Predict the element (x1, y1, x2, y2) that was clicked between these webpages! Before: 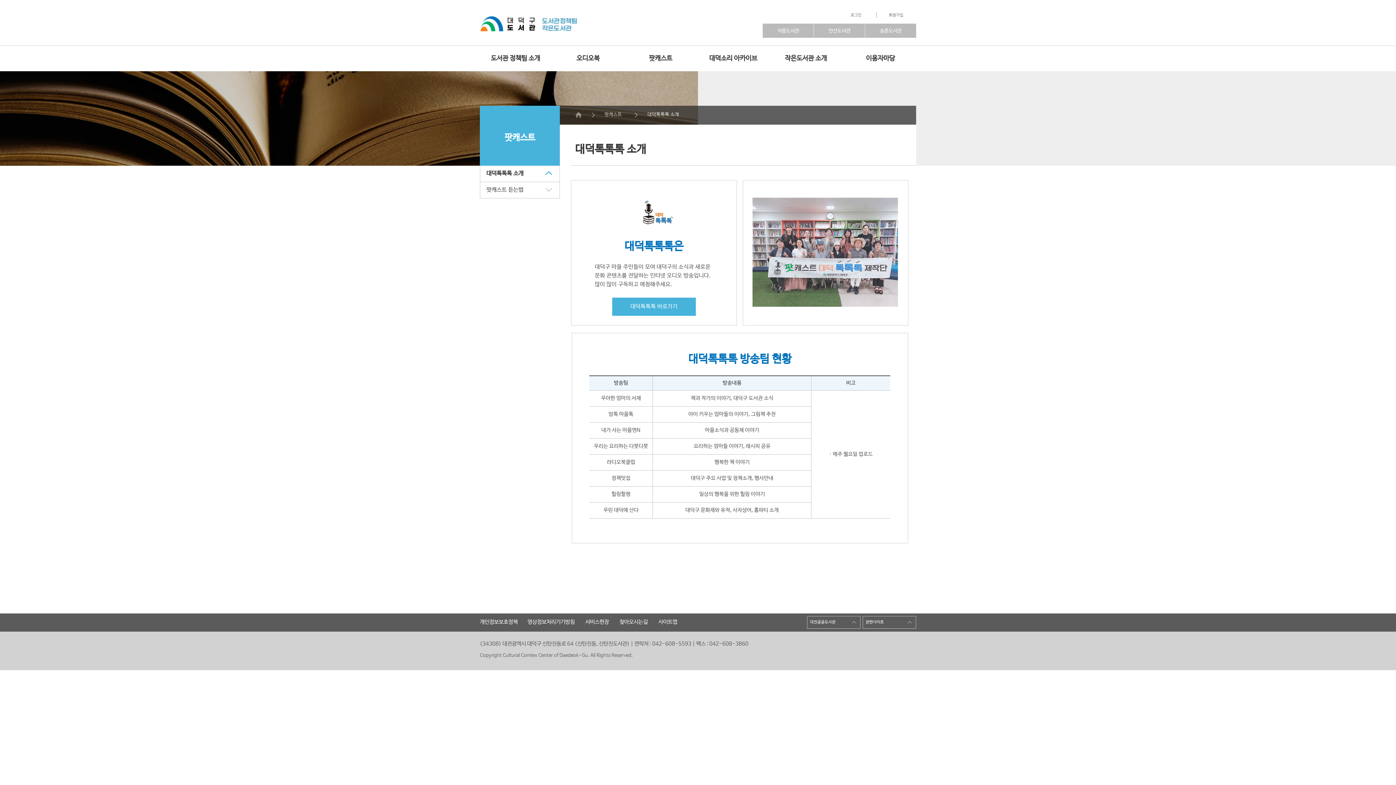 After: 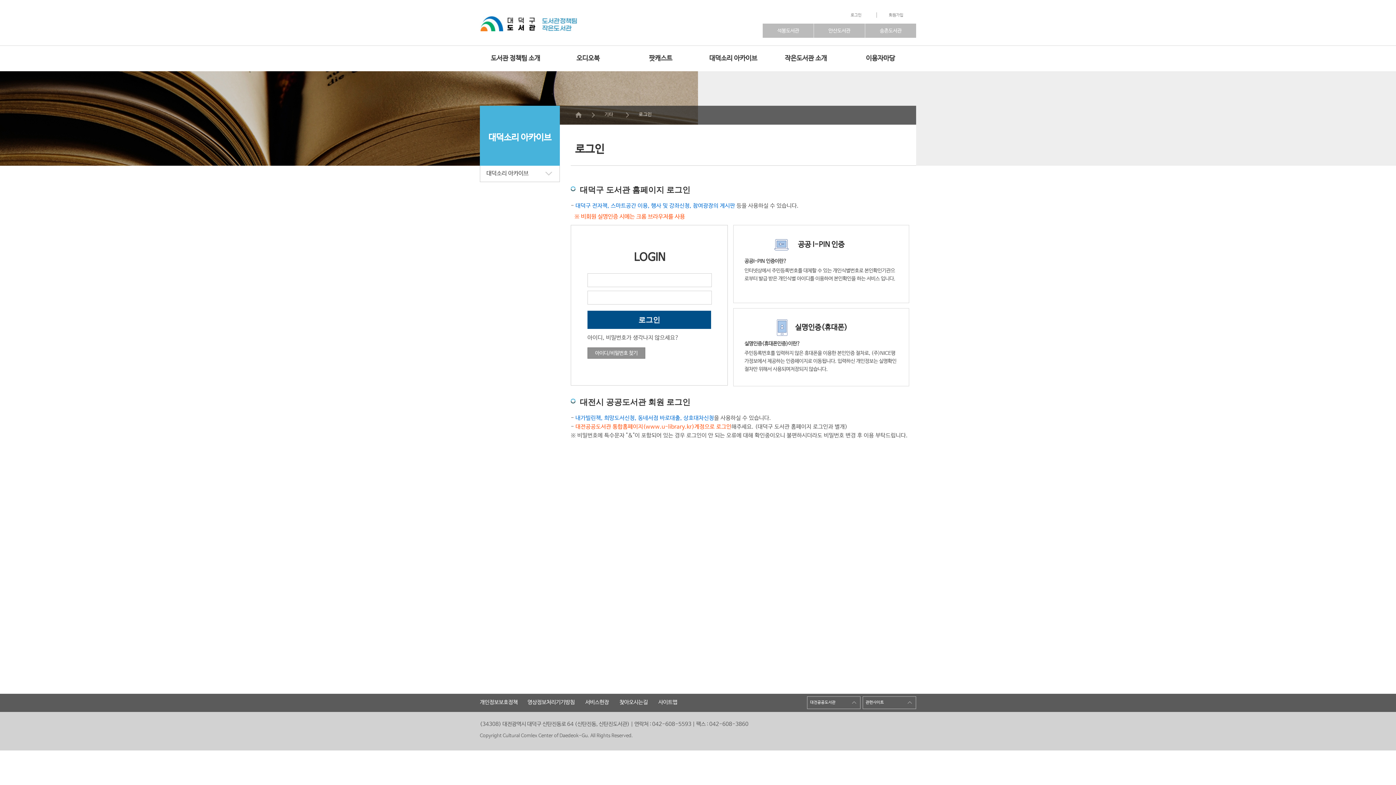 Action: bbox: (836, 8, 876, 22) label: 로그인